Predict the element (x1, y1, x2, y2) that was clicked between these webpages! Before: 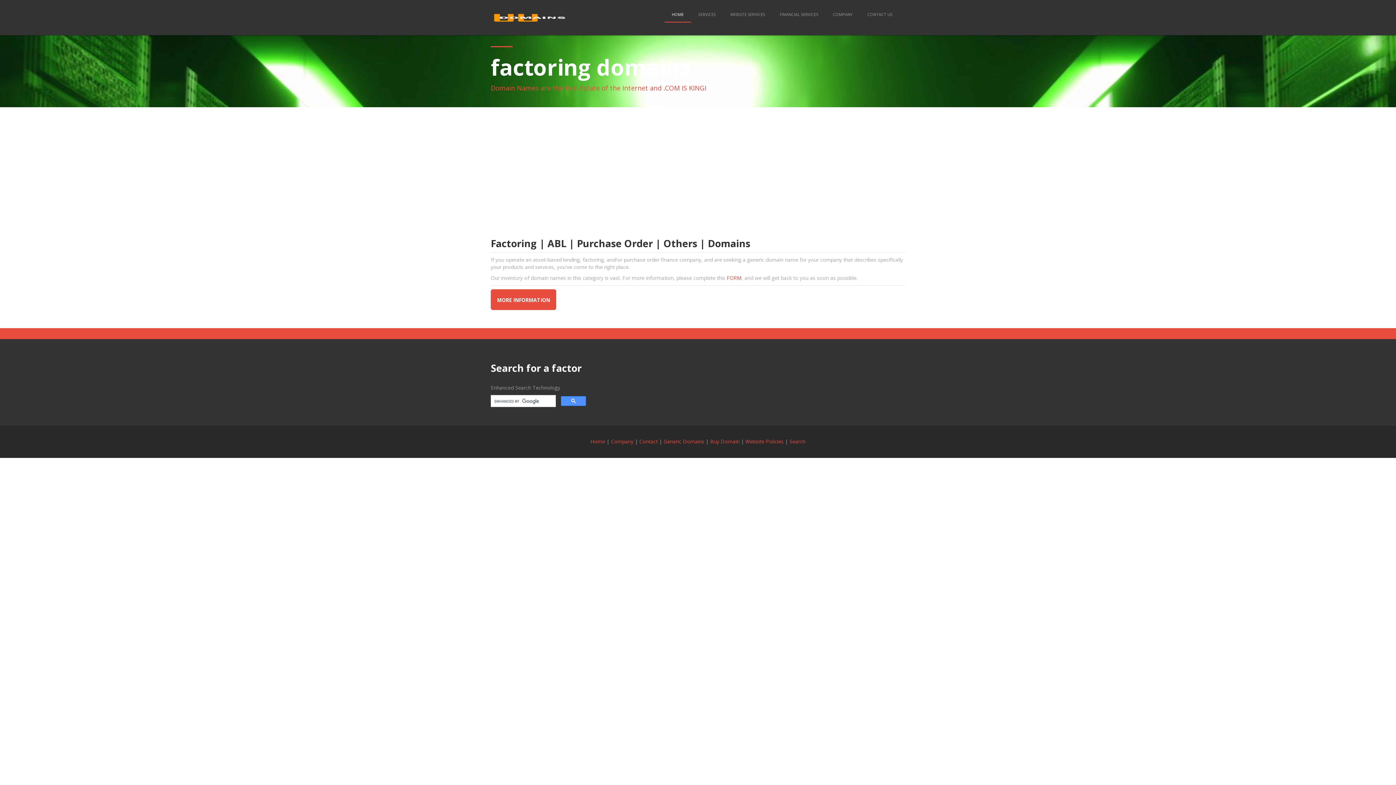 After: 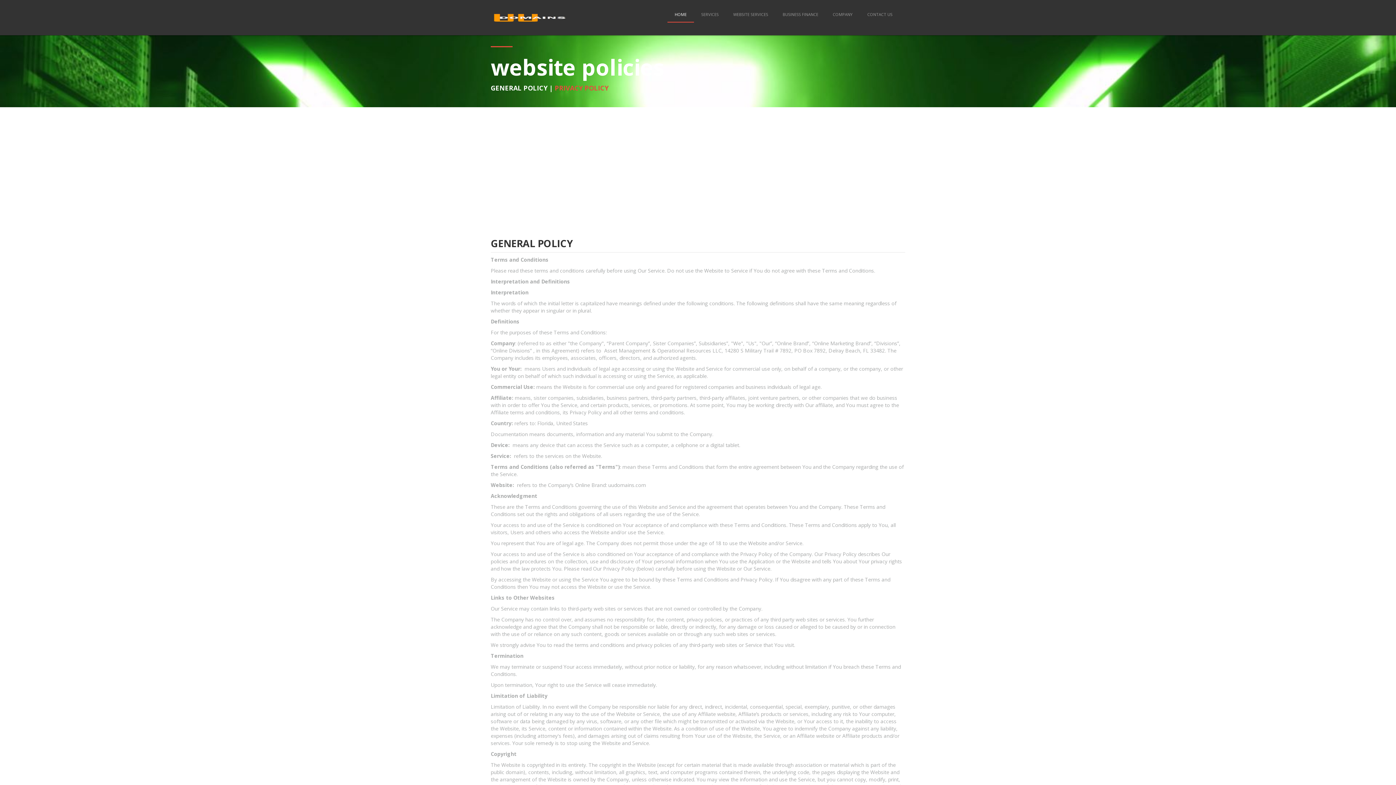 Action: bbox: (745, 438, 783, 445) label: Website Policies